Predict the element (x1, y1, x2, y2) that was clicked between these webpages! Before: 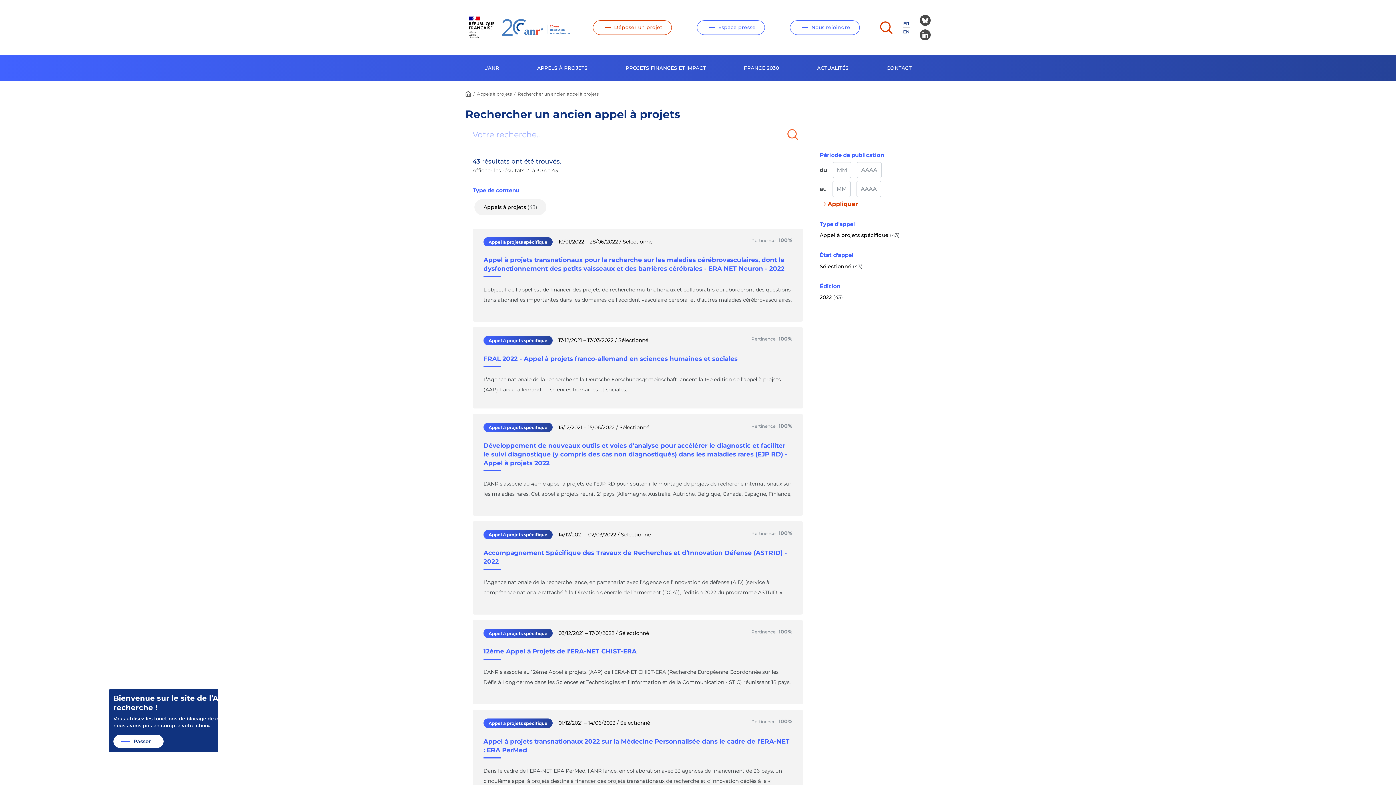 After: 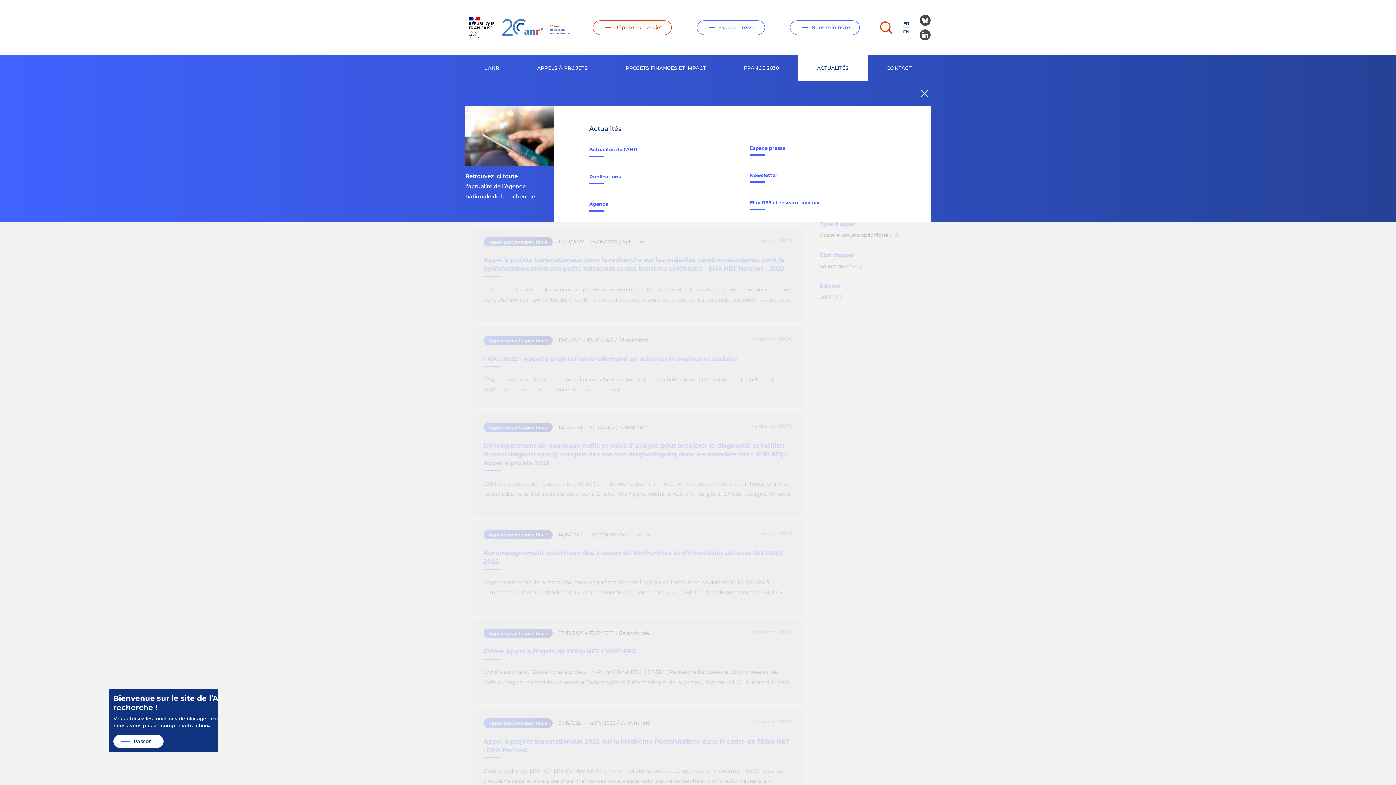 Action: bbox: (798, 54, 867, 81) label: ACTUALITÉS